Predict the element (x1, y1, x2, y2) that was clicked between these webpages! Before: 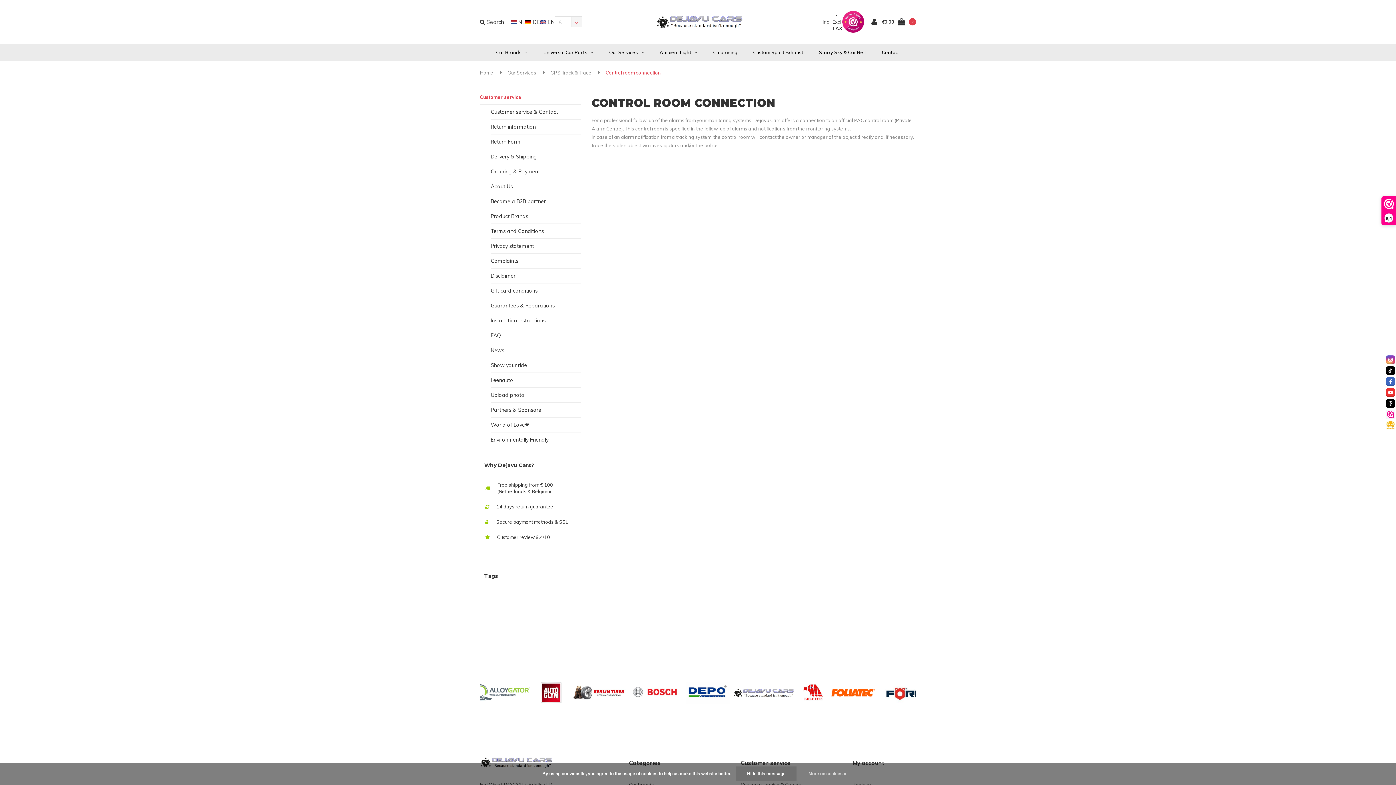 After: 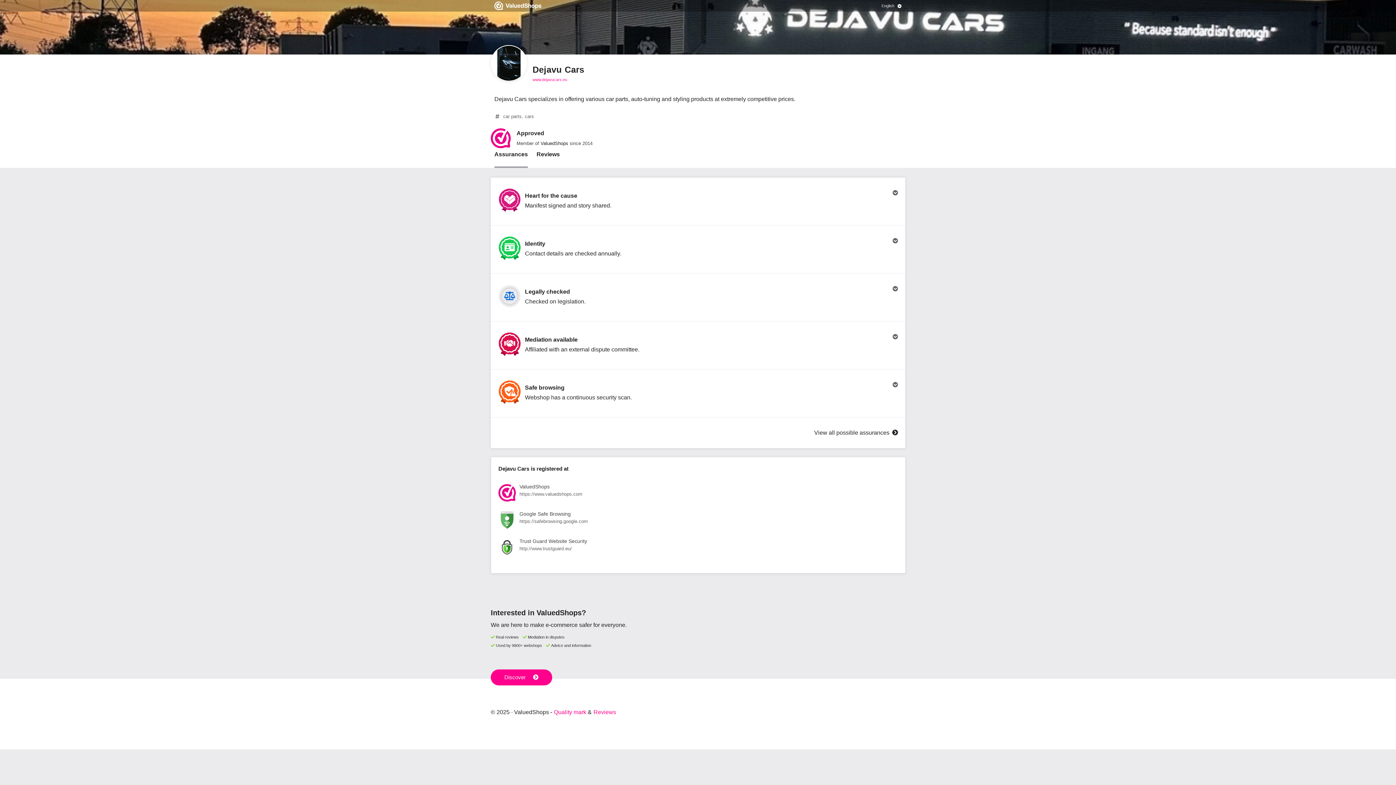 Action: label: 	Customer review 9.4/10 bbox: (485, 536, 550, 541)